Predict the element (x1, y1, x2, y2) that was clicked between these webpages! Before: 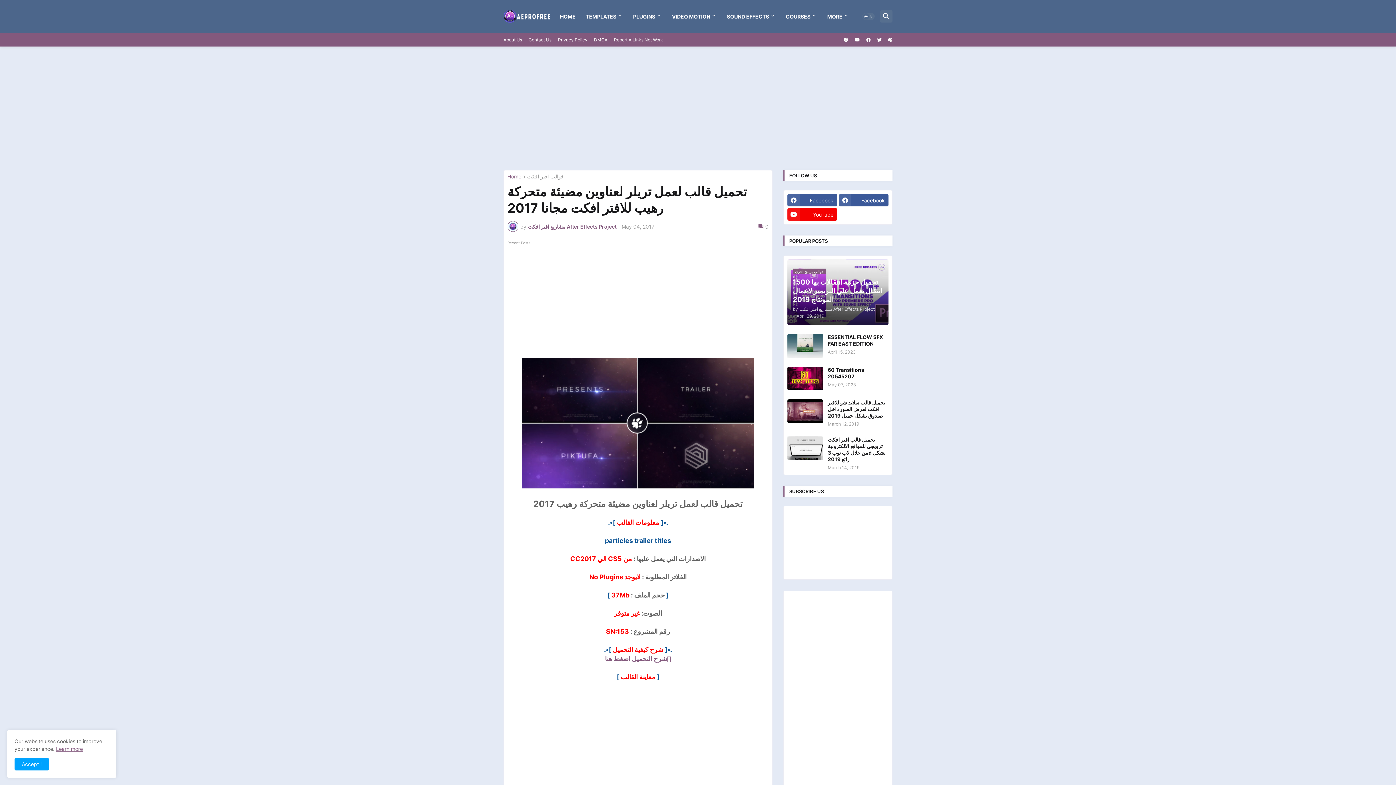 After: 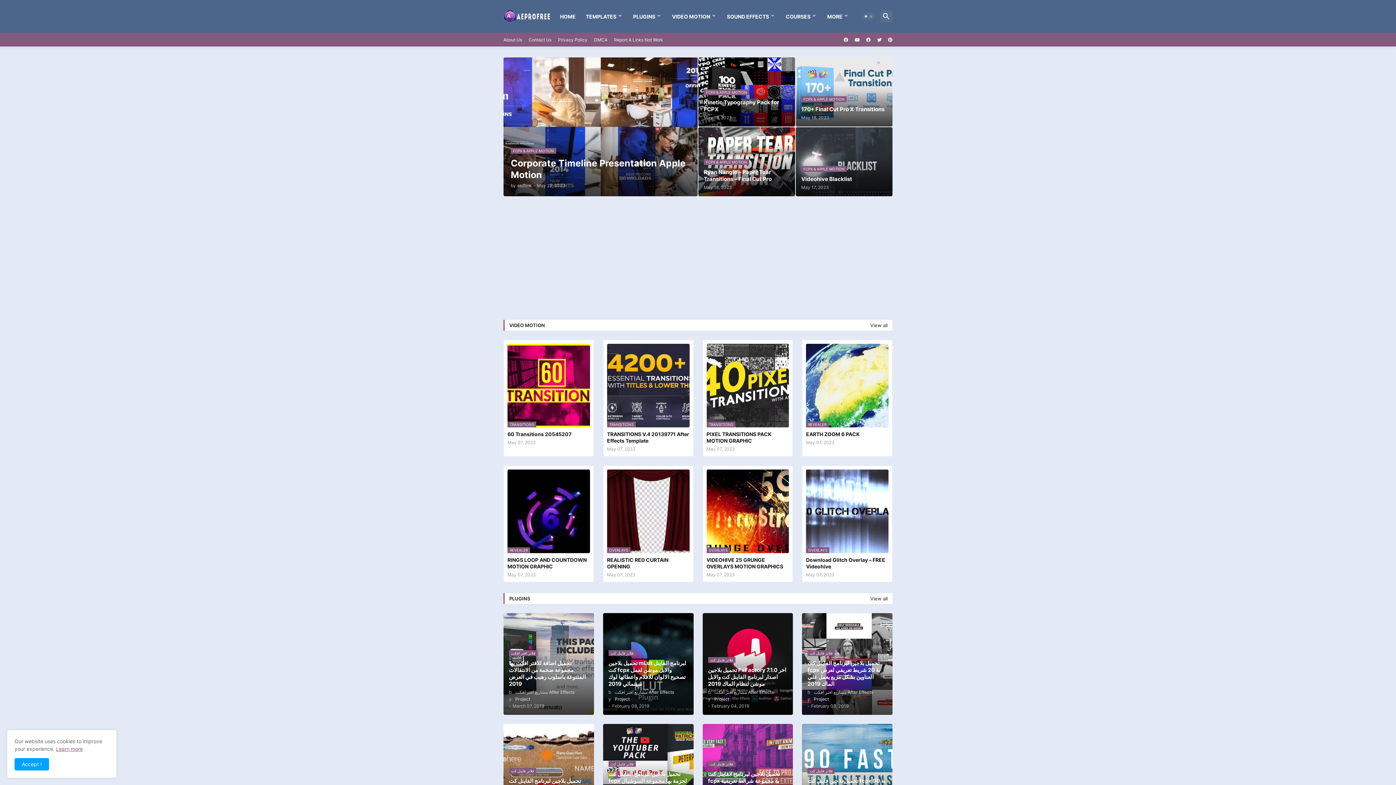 Action: bbox: (555, 0, 580, 32) label: HOME